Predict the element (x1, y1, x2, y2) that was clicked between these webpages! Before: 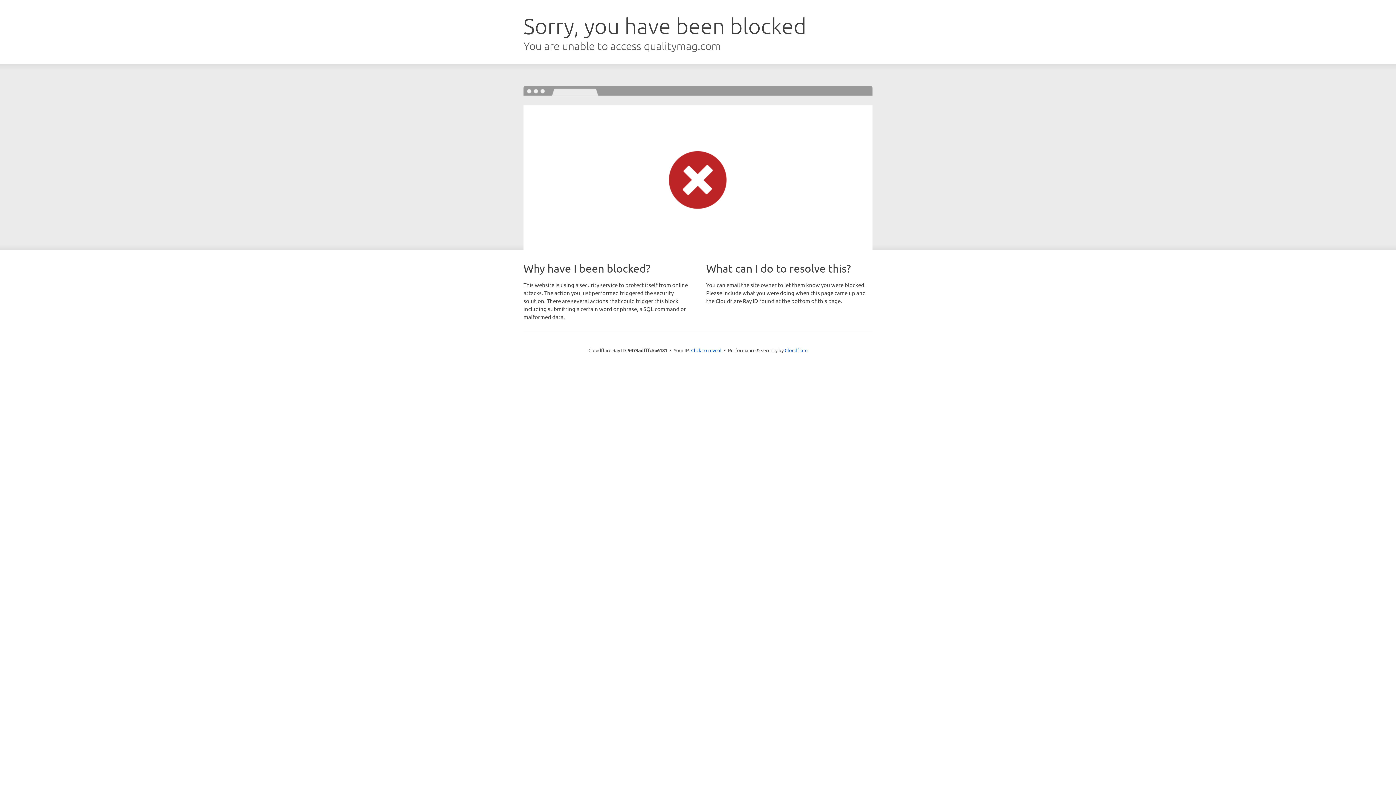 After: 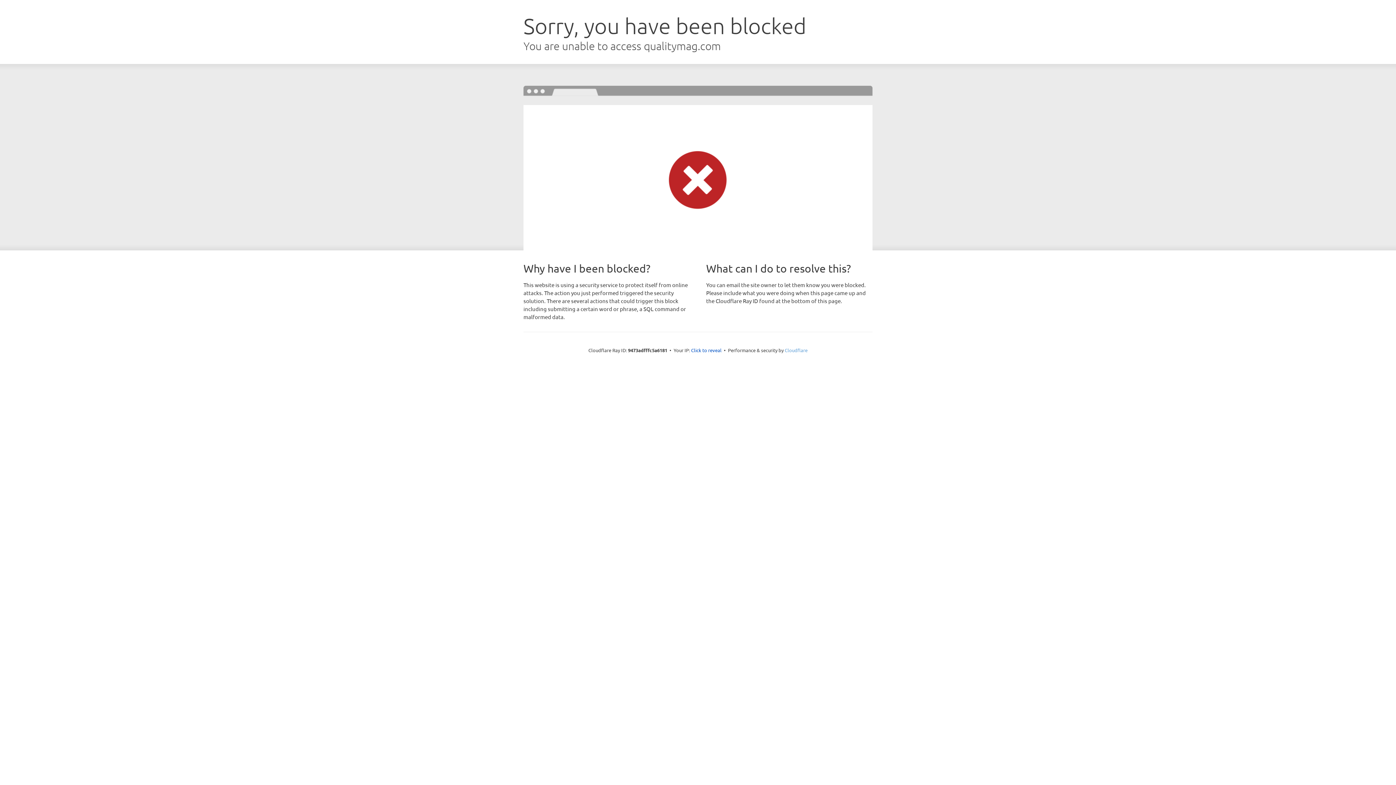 Action: bbox: (784, 347, 807, 353) label: Cloudflare